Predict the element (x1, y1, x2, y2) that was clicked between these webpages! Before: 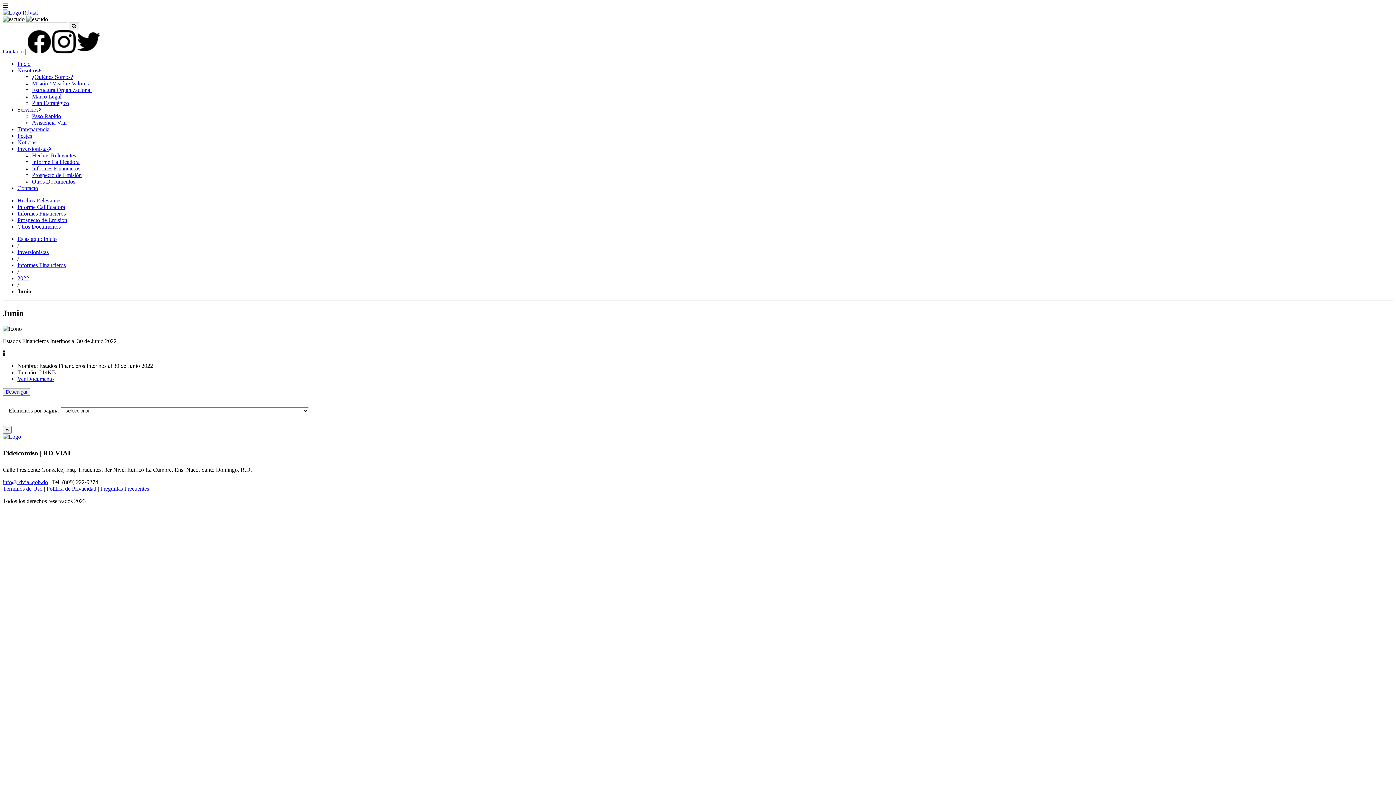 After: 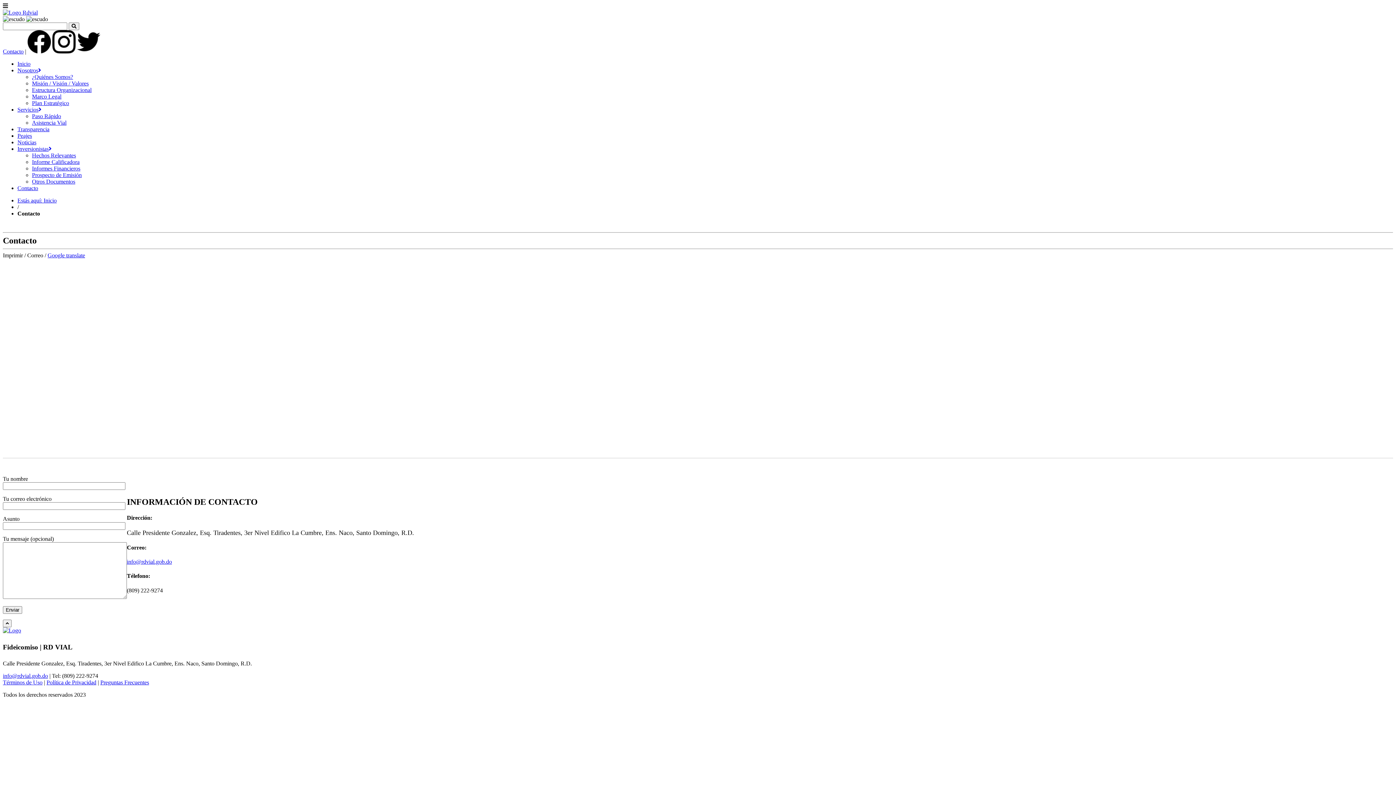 Action: label: Contacto bbox: (17, 185, 38, 191)